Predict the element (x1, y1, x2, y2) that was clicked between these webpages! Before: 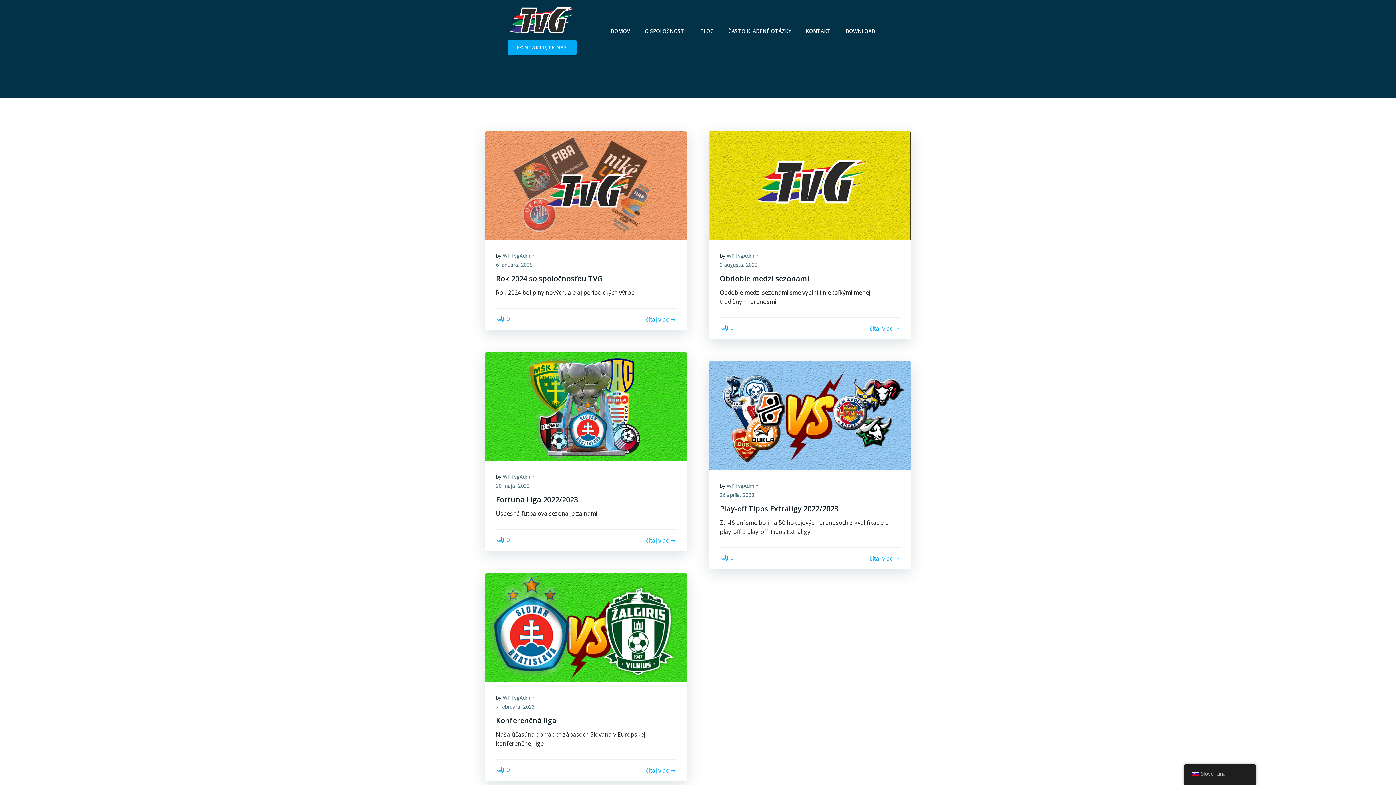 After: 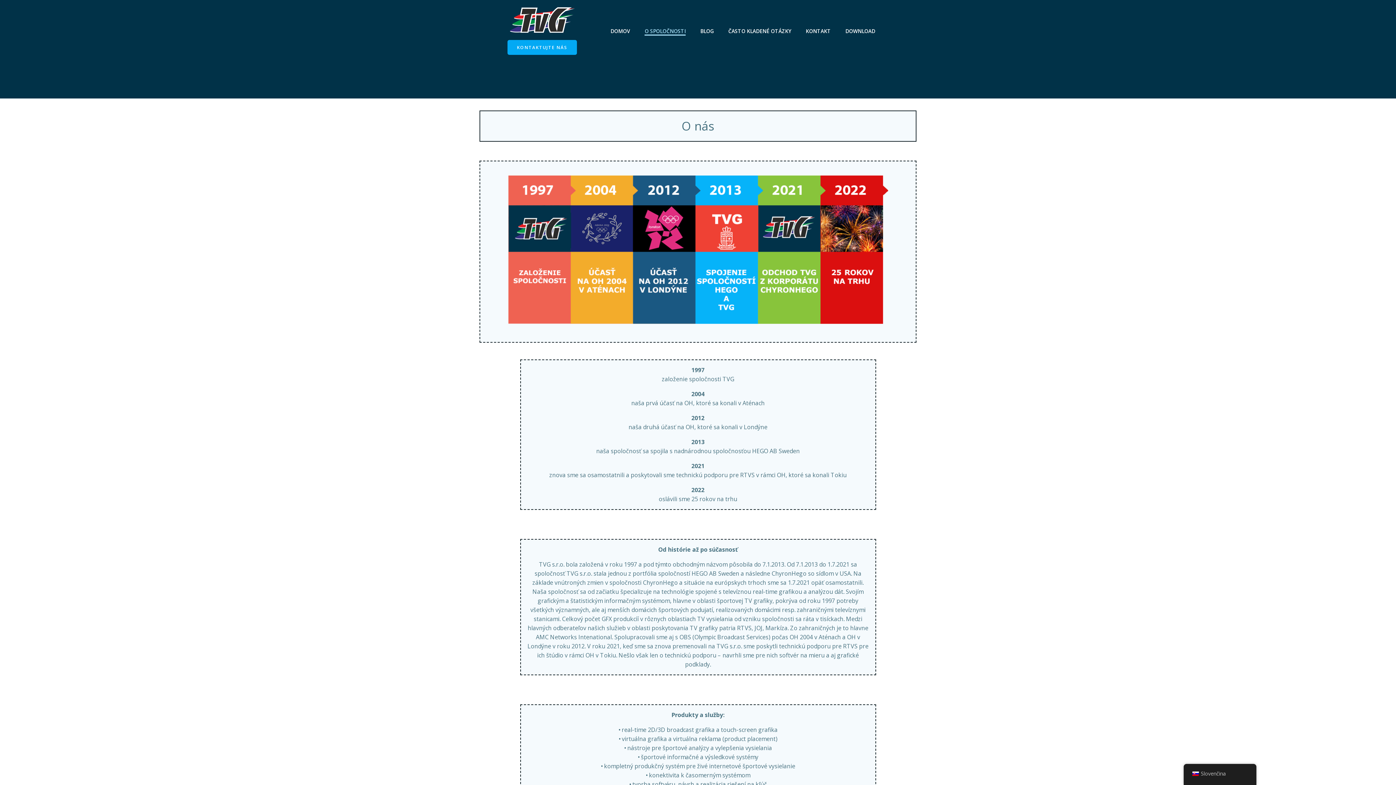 Action: bbox: (644, 27, 685, 34) label: O SPOLOČNOSTI